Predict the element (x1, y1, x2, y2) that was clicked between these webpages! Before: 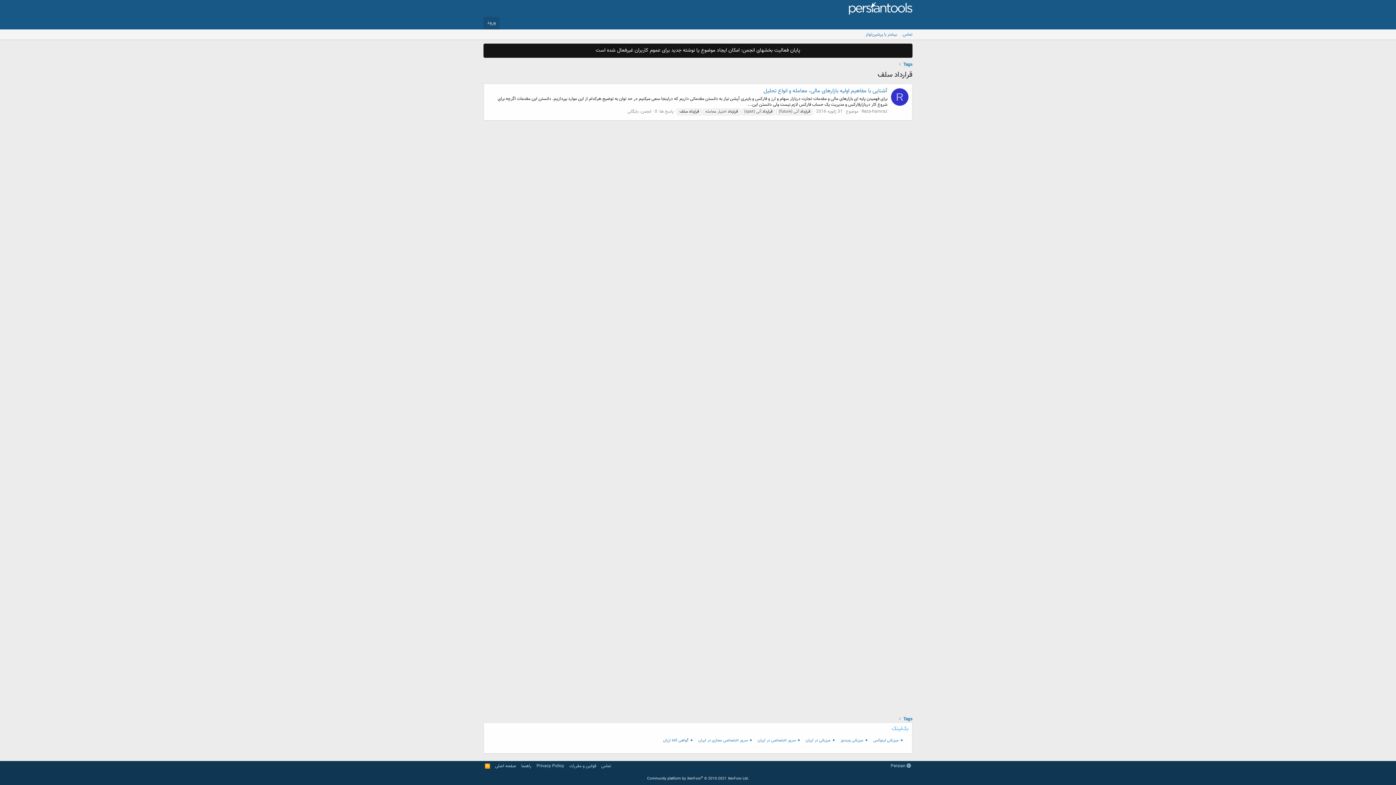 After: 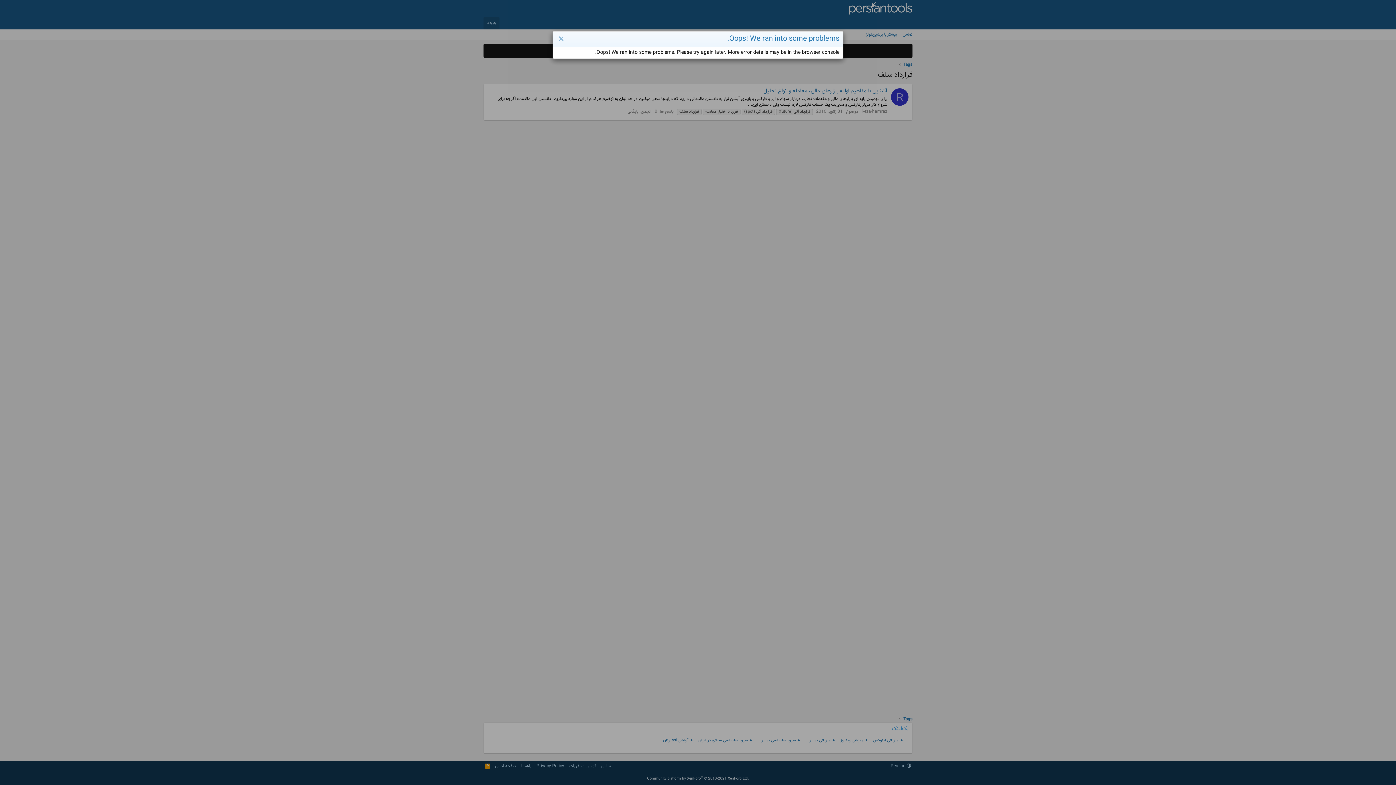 Action: label: تماس bbox: (599, 762, 612, 770)